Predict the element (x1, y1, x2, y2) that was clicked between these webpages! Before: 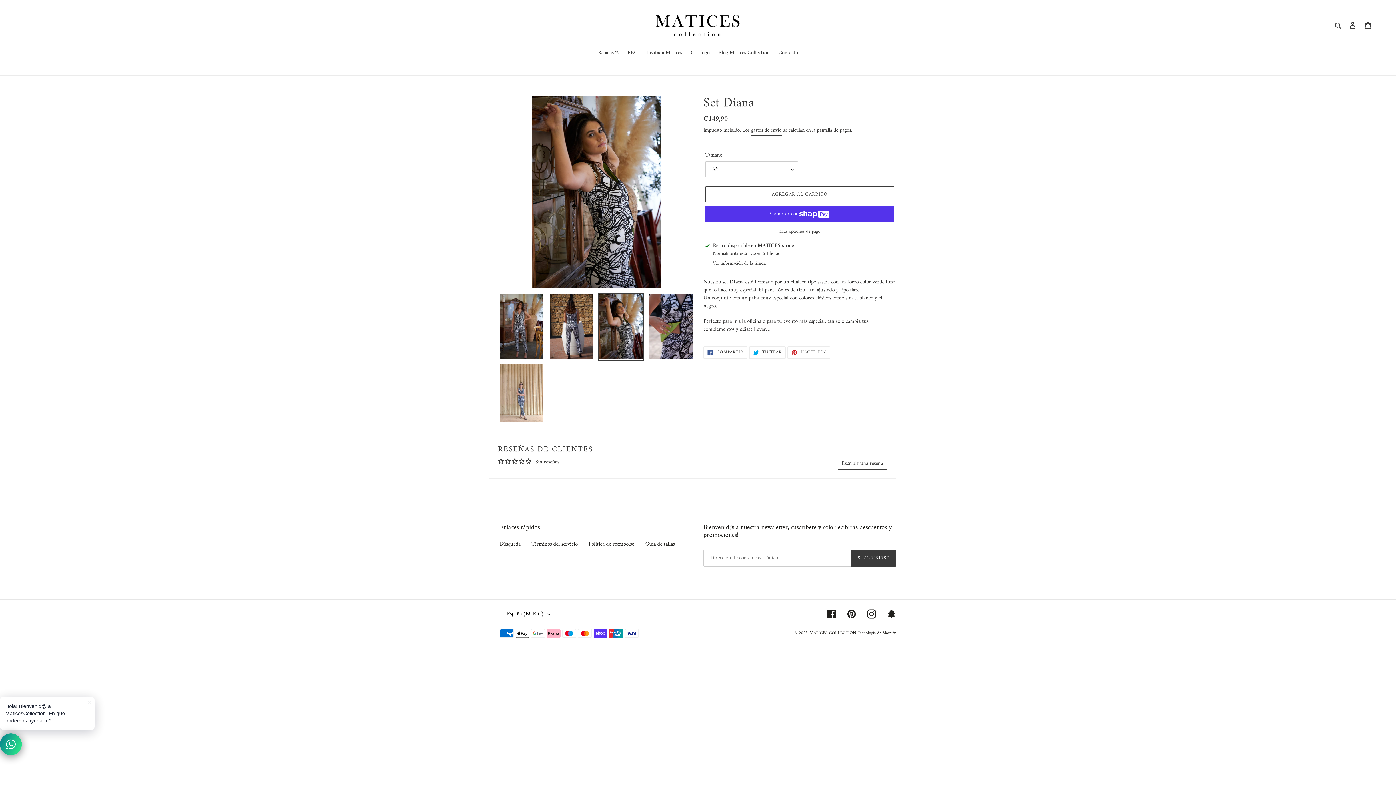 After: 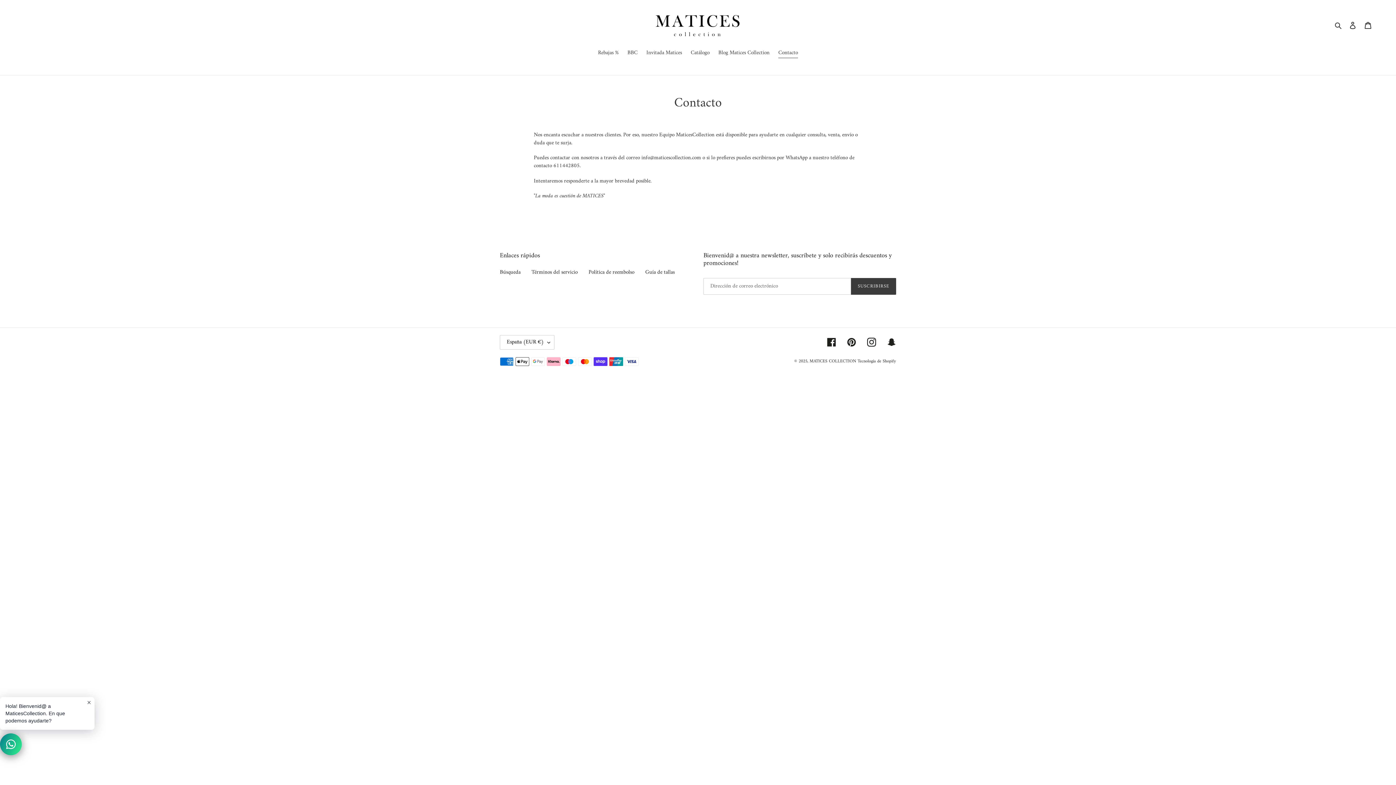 Action: bbox: (774, 49, 801, 58) label: Contacto